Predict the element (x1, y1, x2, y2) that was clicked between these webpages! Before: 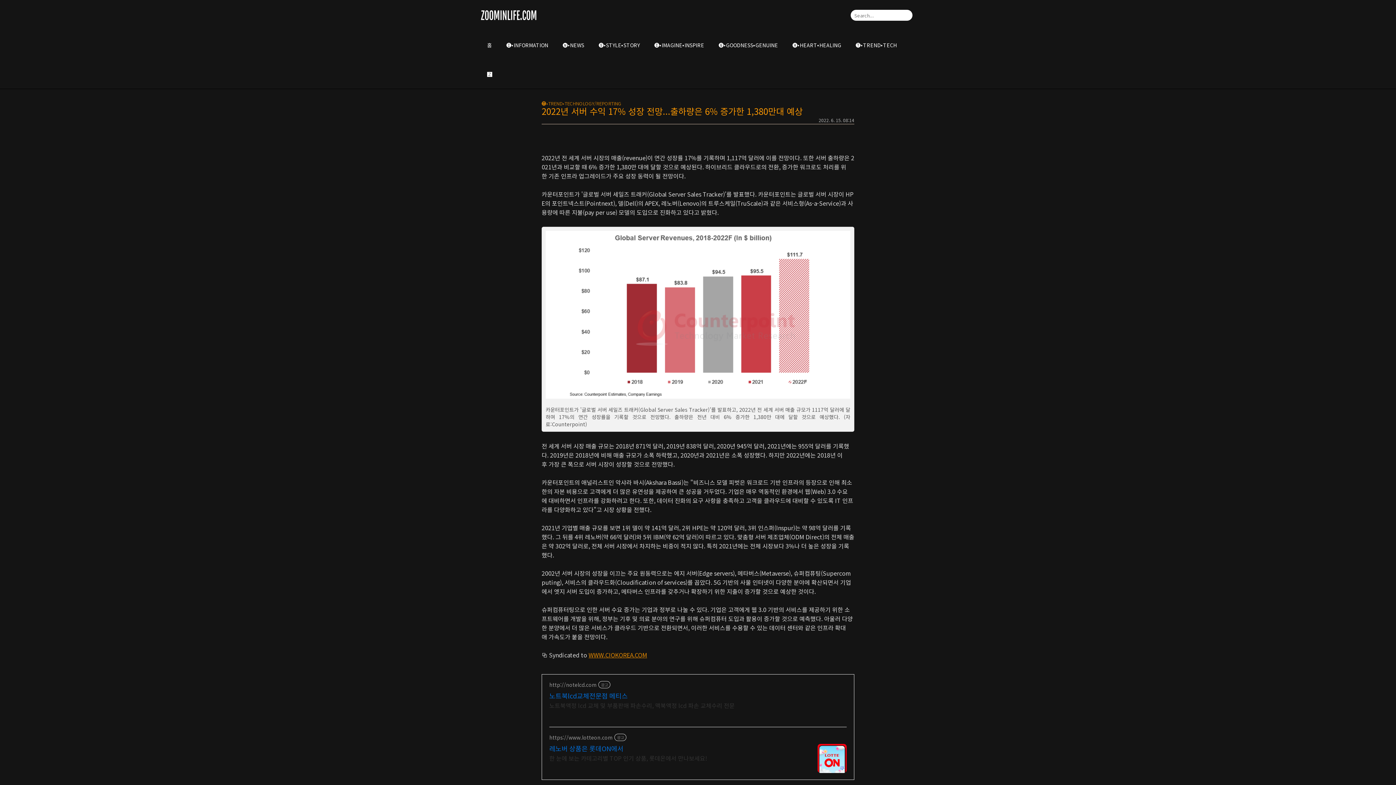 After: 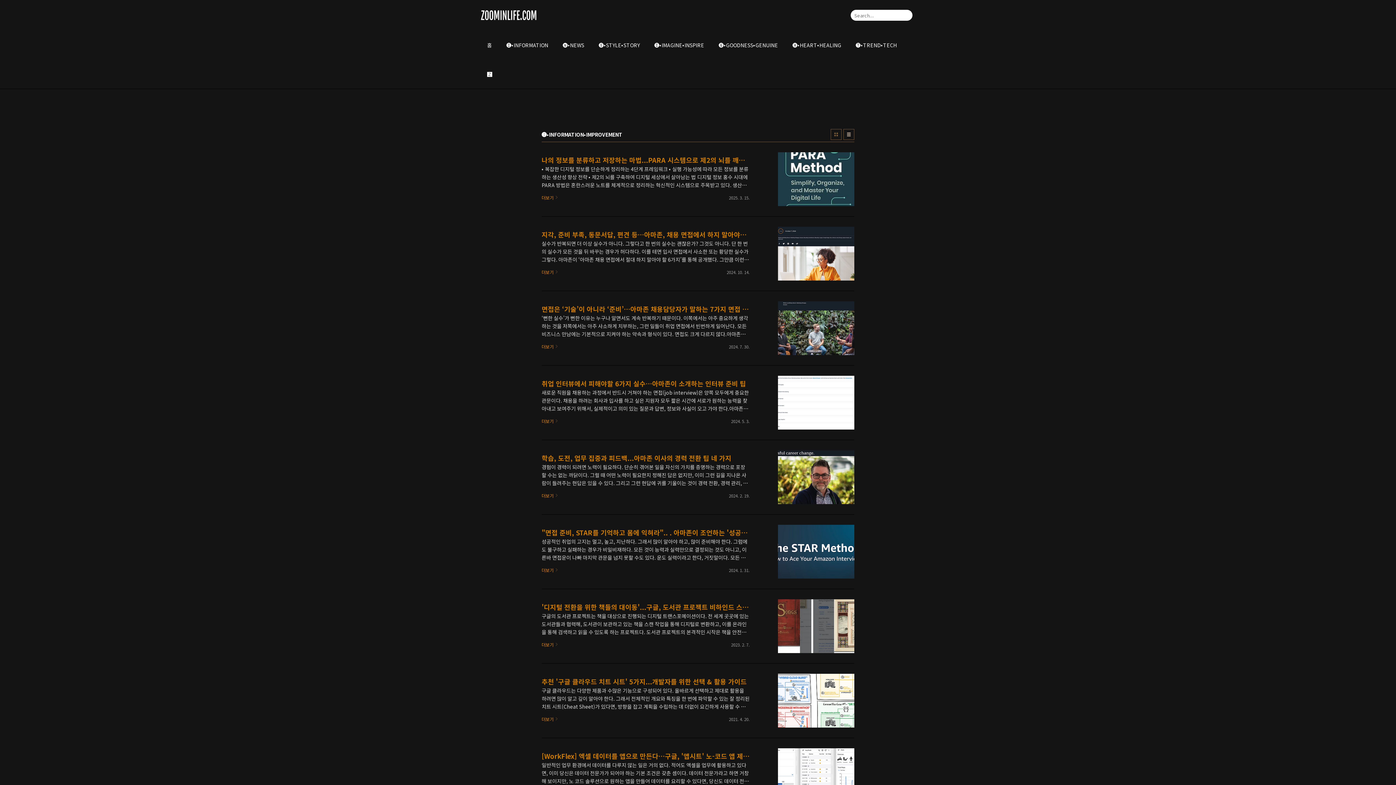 Action: label: 🅘•INFORMATION bbox: (505, 40, 549, 50)